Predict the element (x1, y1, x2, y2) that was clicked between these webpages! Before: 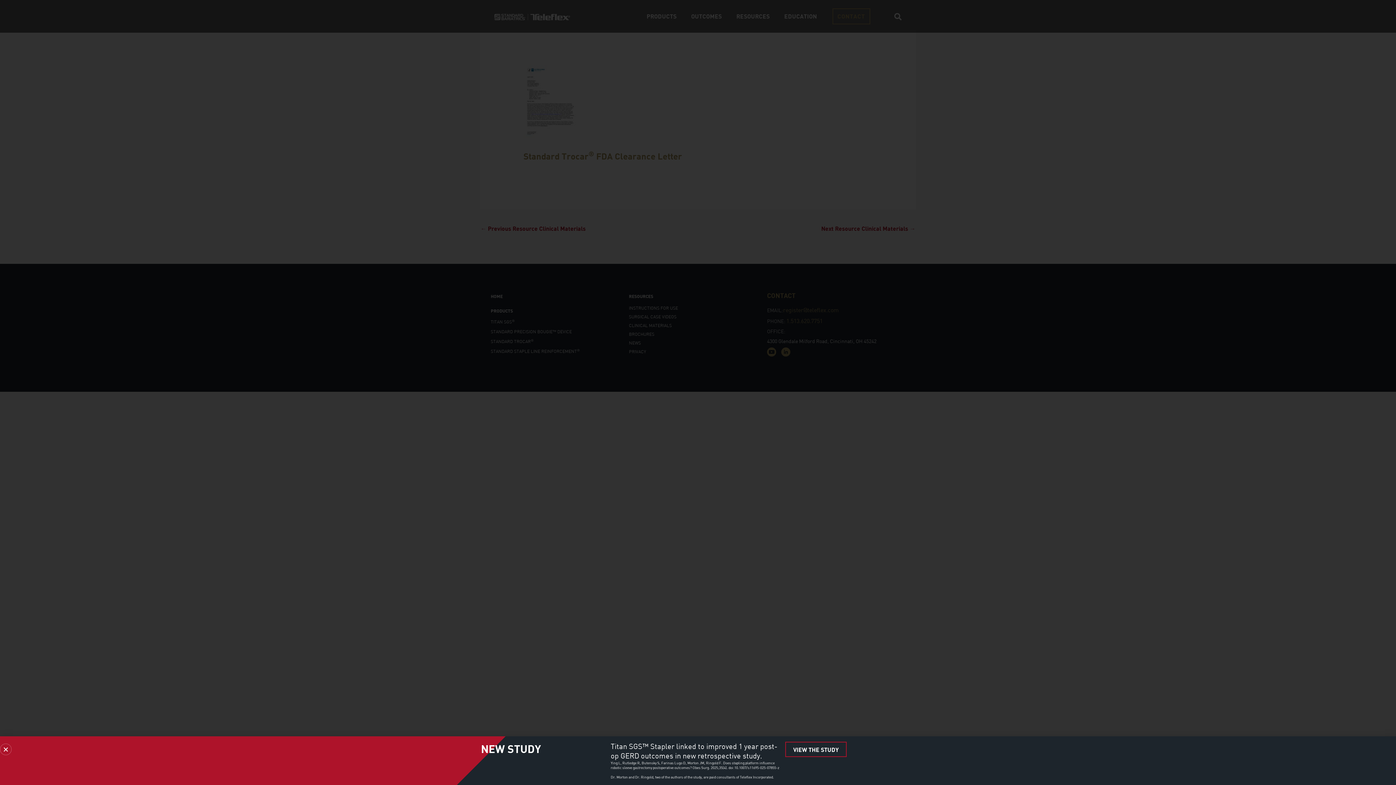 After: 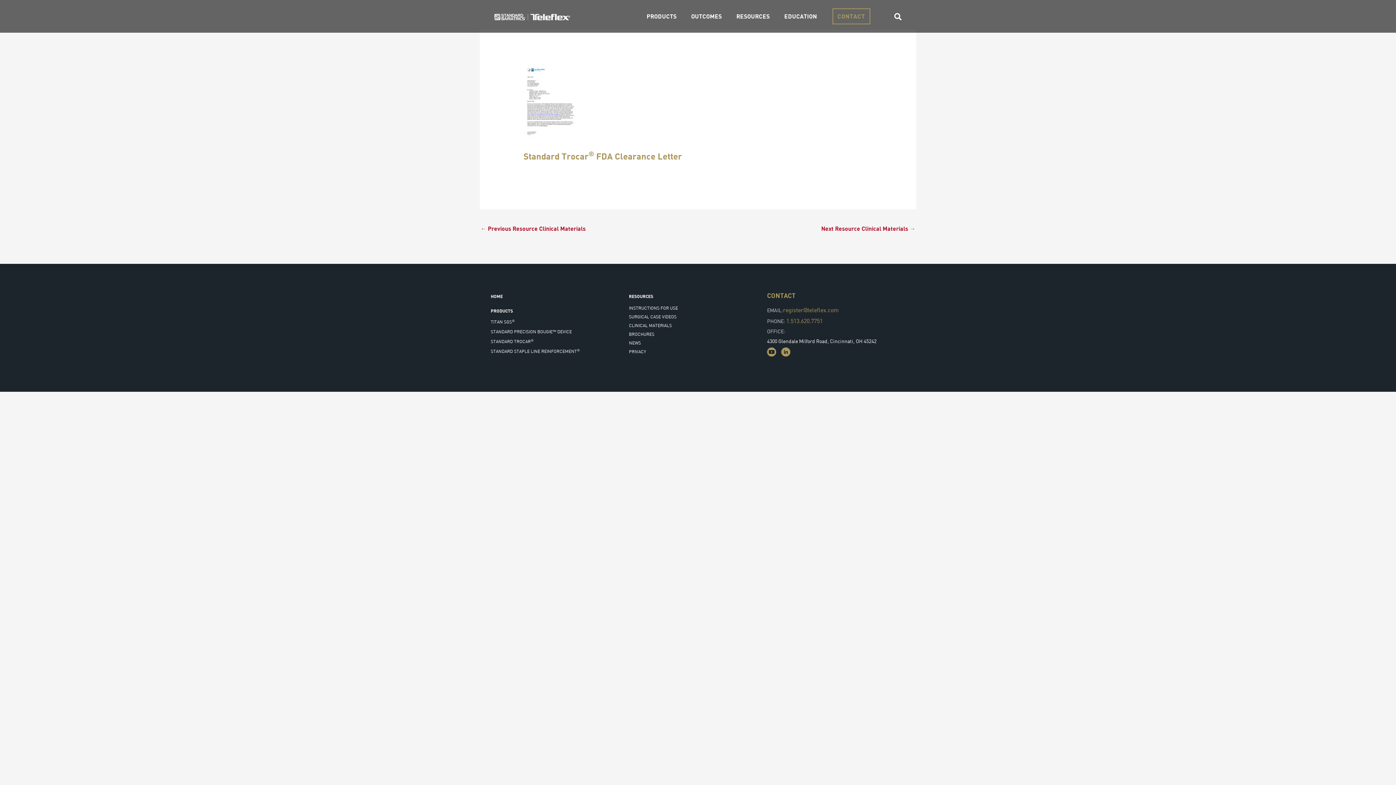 Action: bbox: (0, 744, 11, 755) label: Close